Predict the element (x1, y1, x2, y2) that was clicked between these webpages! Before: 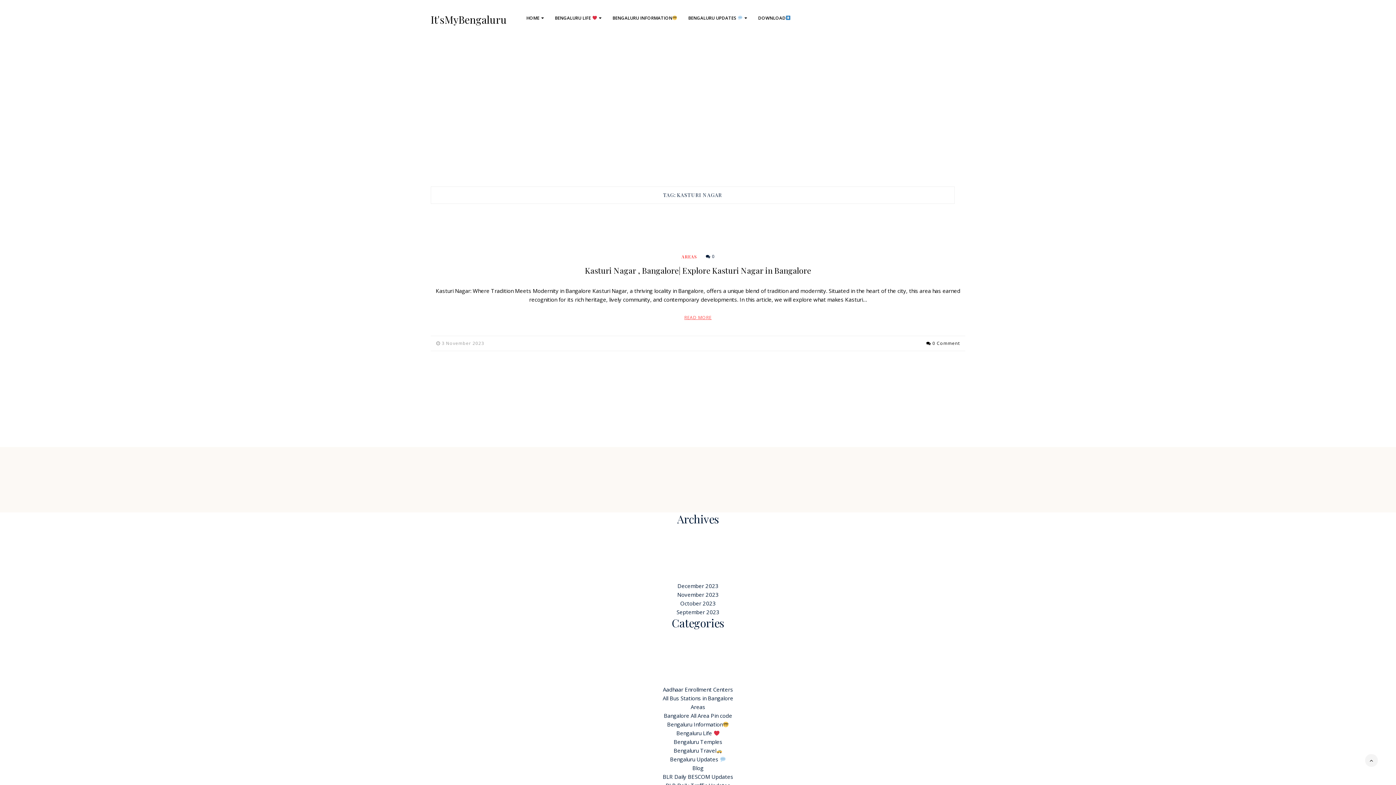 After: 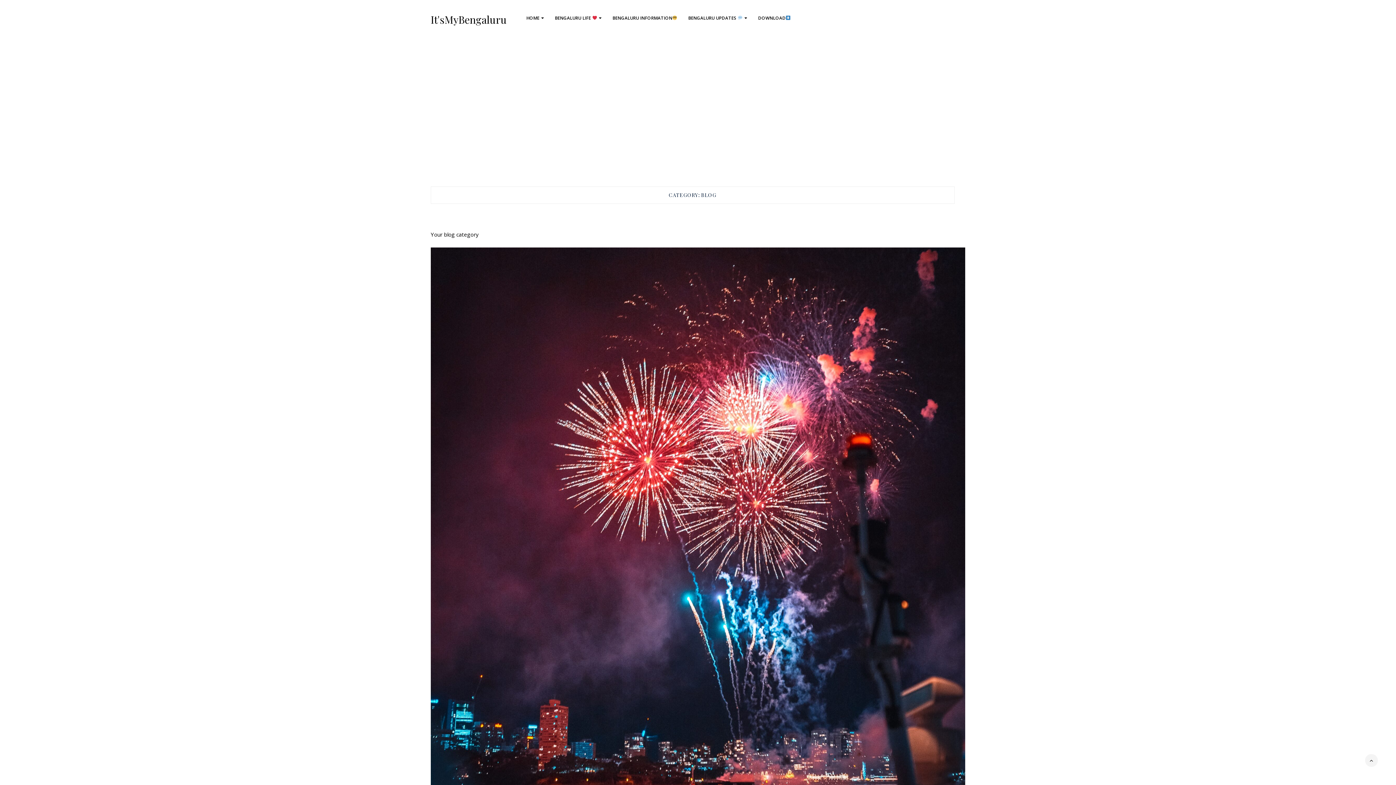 Action: label: Blog bbox: (692, 764, 703, 772)